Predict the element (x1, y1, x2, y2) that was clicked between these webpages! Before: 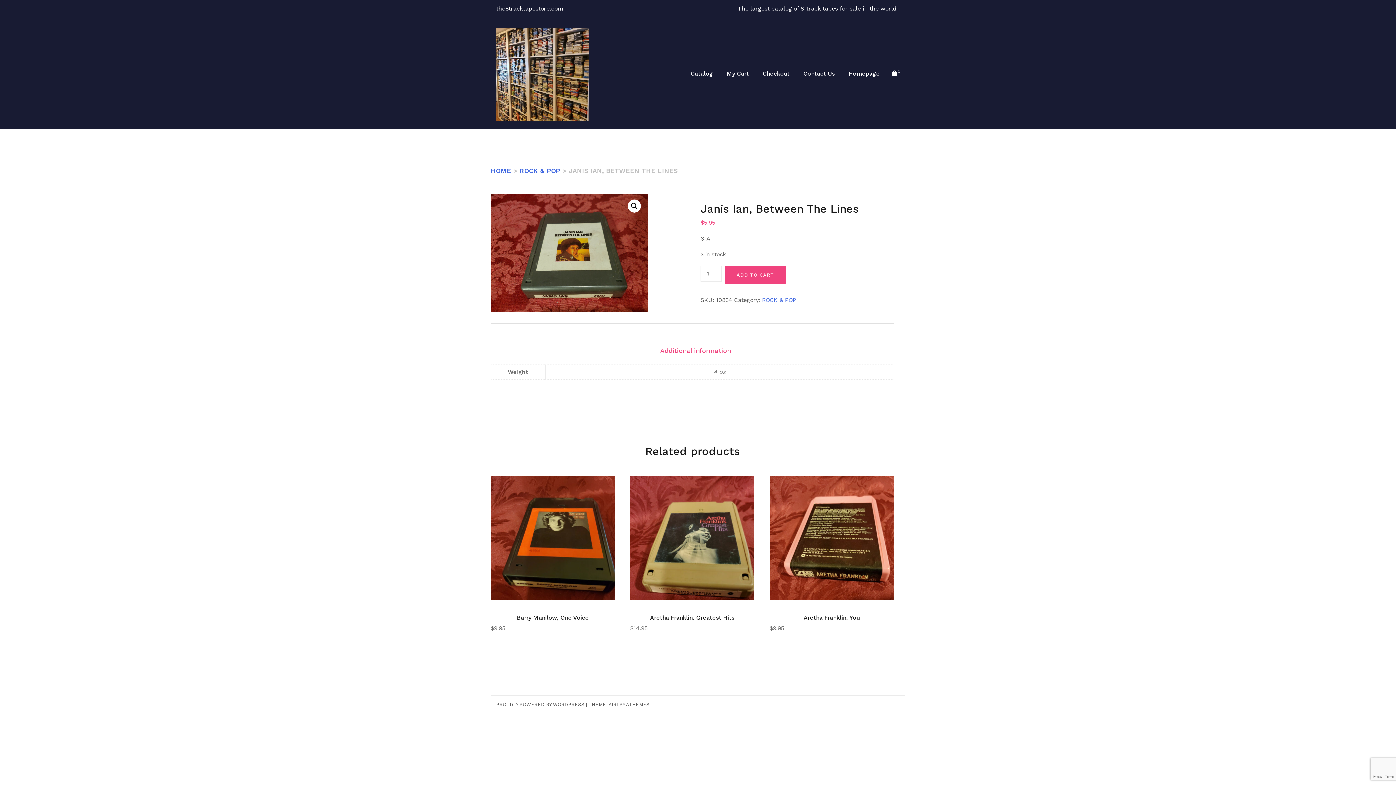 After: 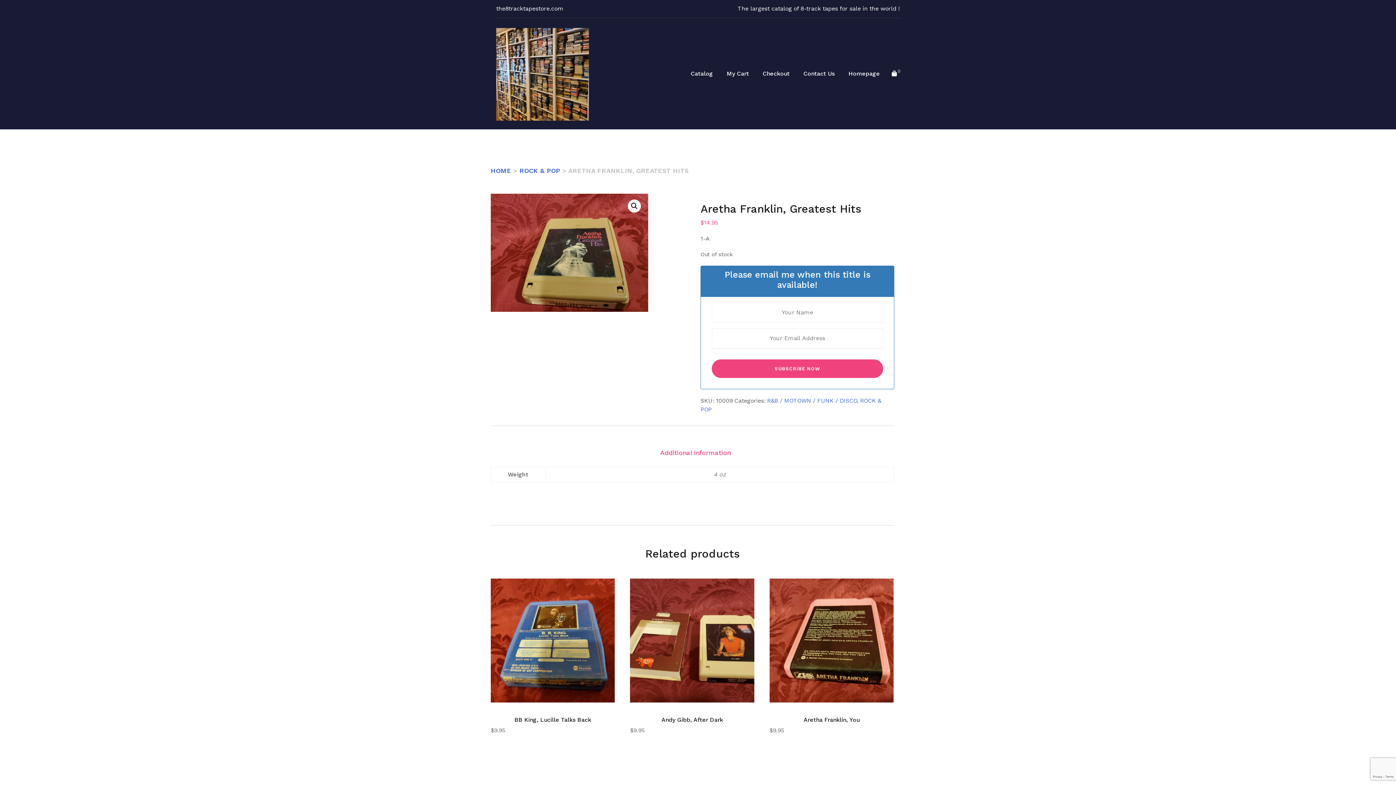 Action: label: Aretha Franklin, Greatest Hits
$14.95 bbox: (630, 476, 754, 632)